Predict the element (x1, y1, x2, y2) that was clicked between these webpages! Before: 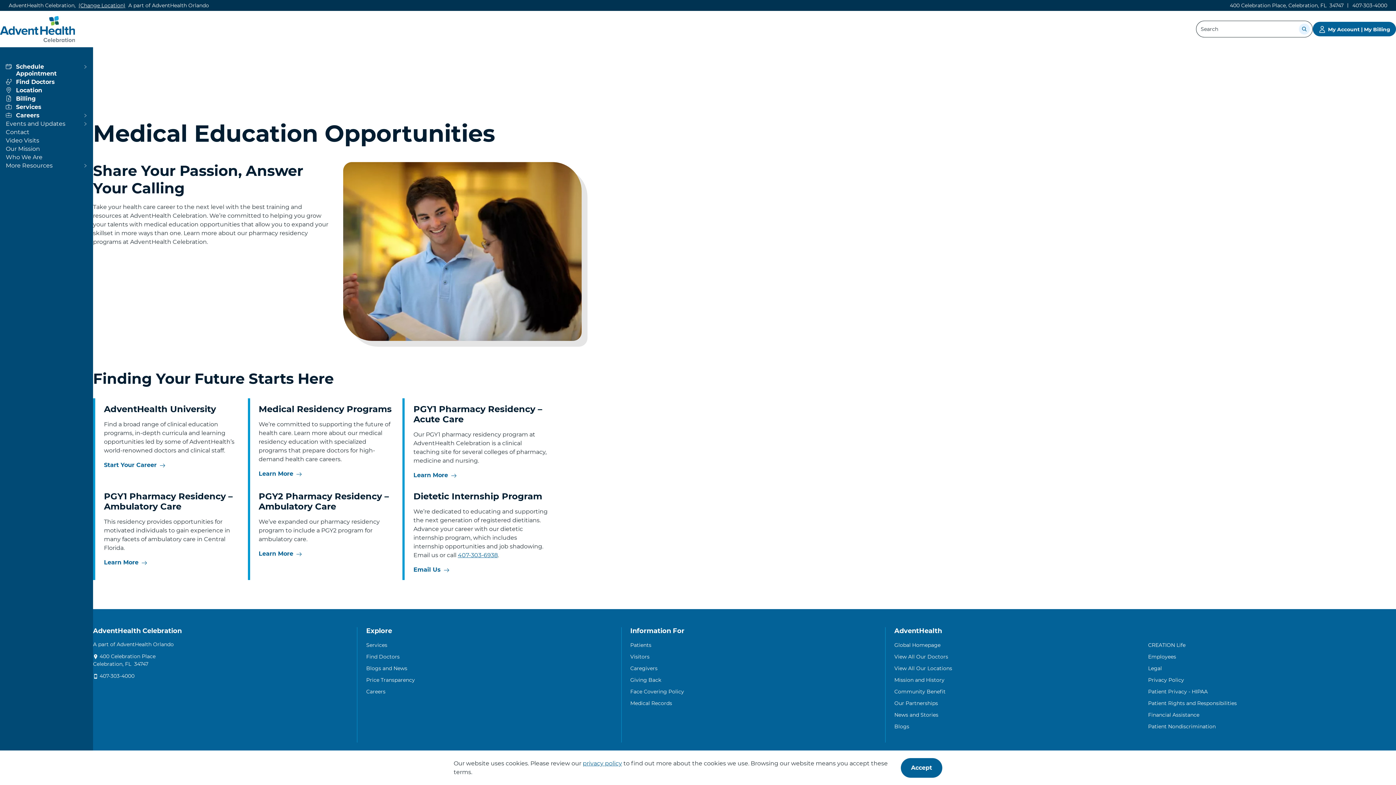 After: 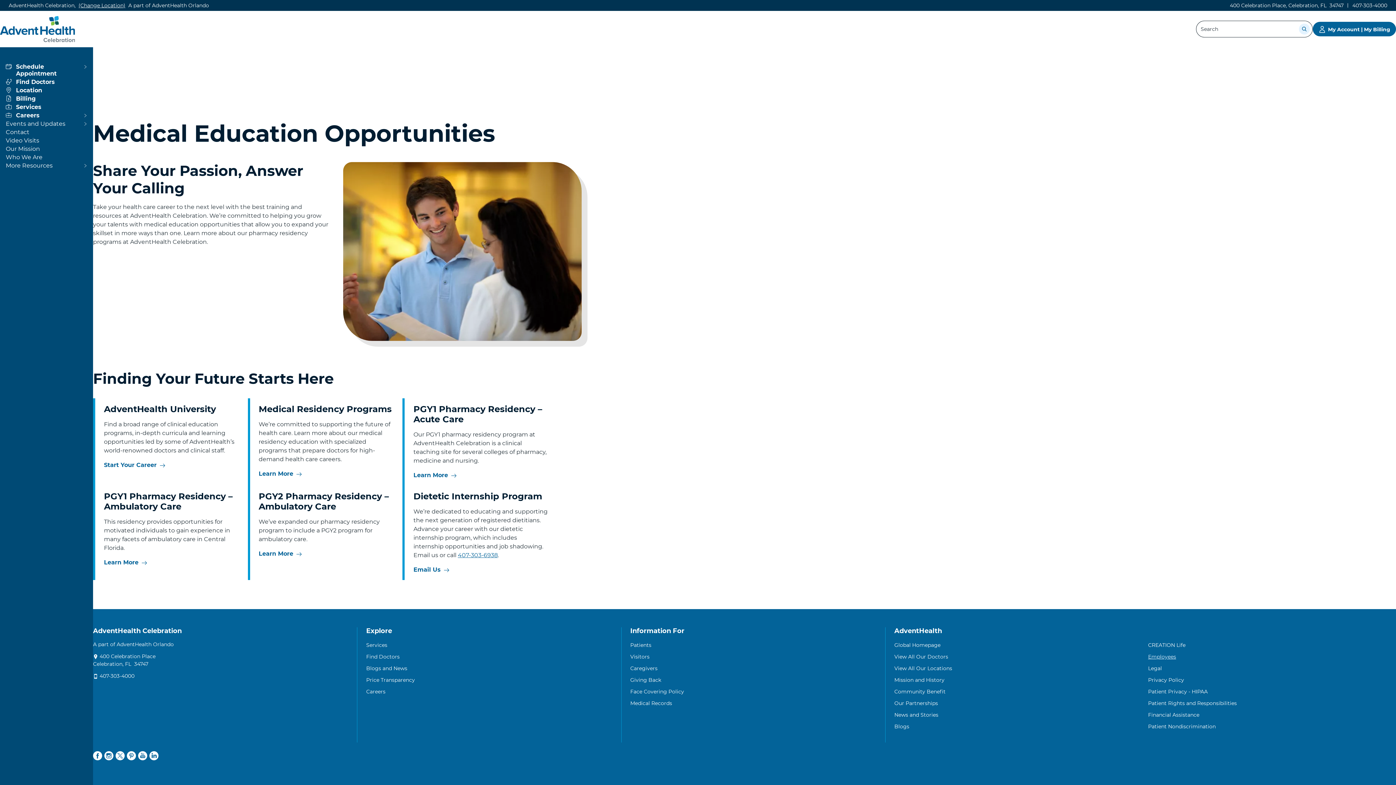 Action: label: Employees bbox: (1148, 653, 1176, 660)